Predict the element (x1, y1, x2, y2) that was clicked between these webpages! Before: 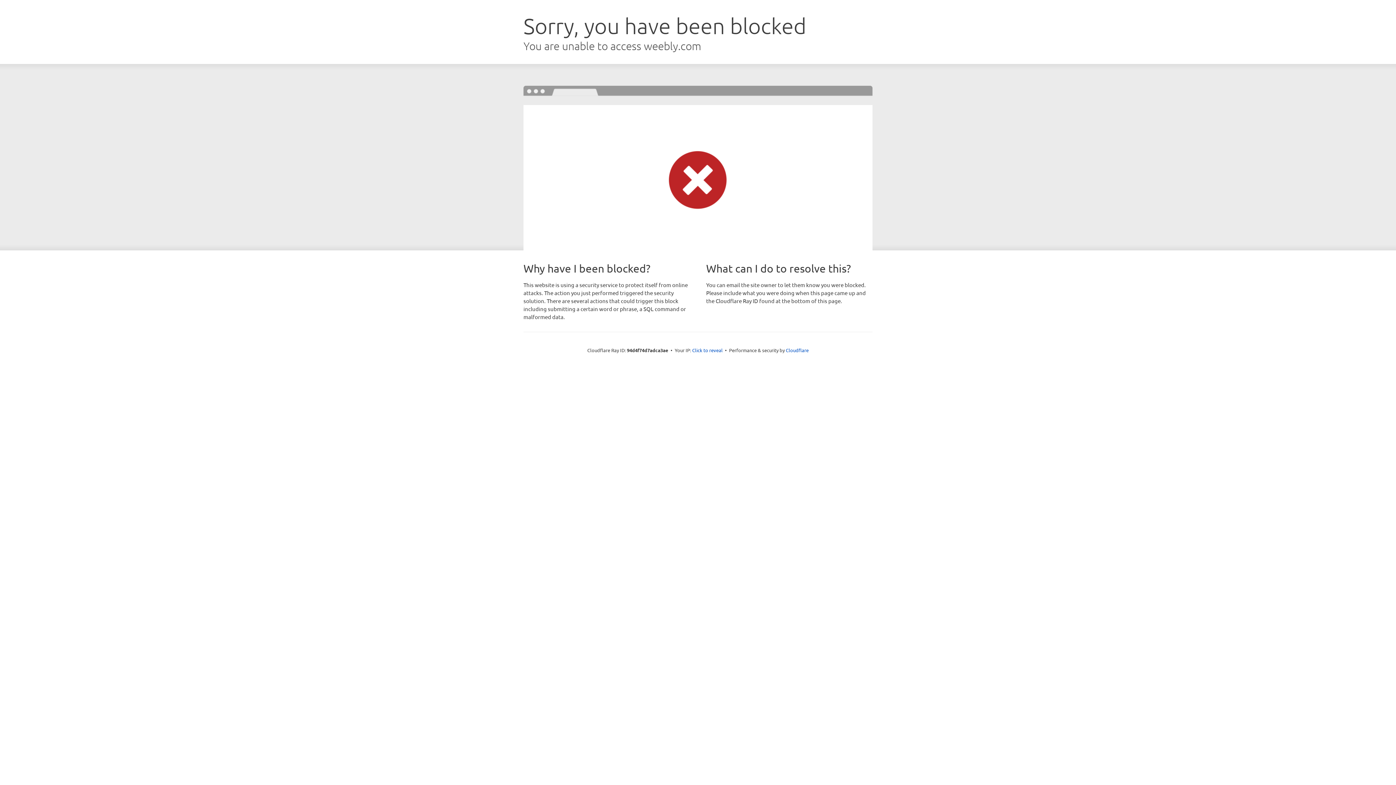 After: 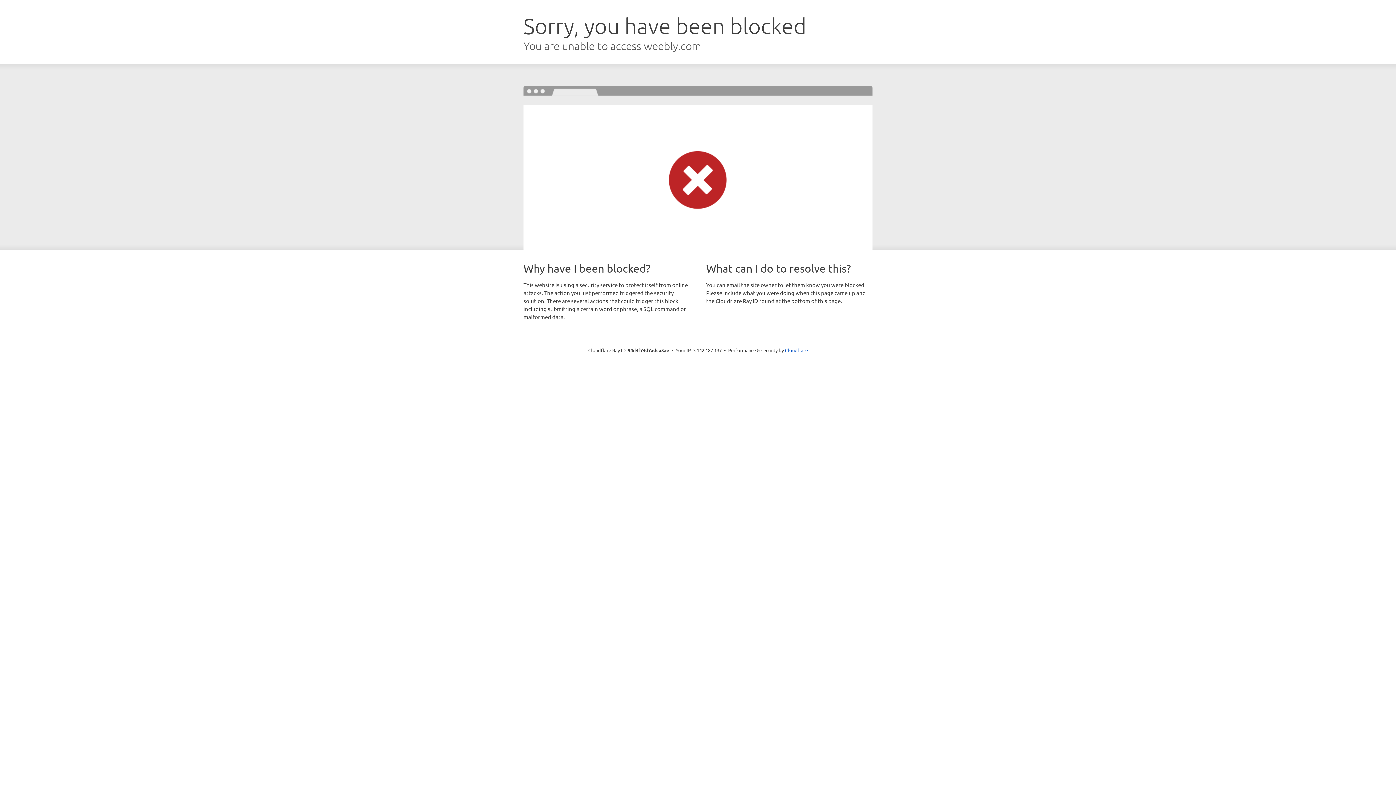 Action: label: Click to reveal bbox: (692, 346, 722, 353)